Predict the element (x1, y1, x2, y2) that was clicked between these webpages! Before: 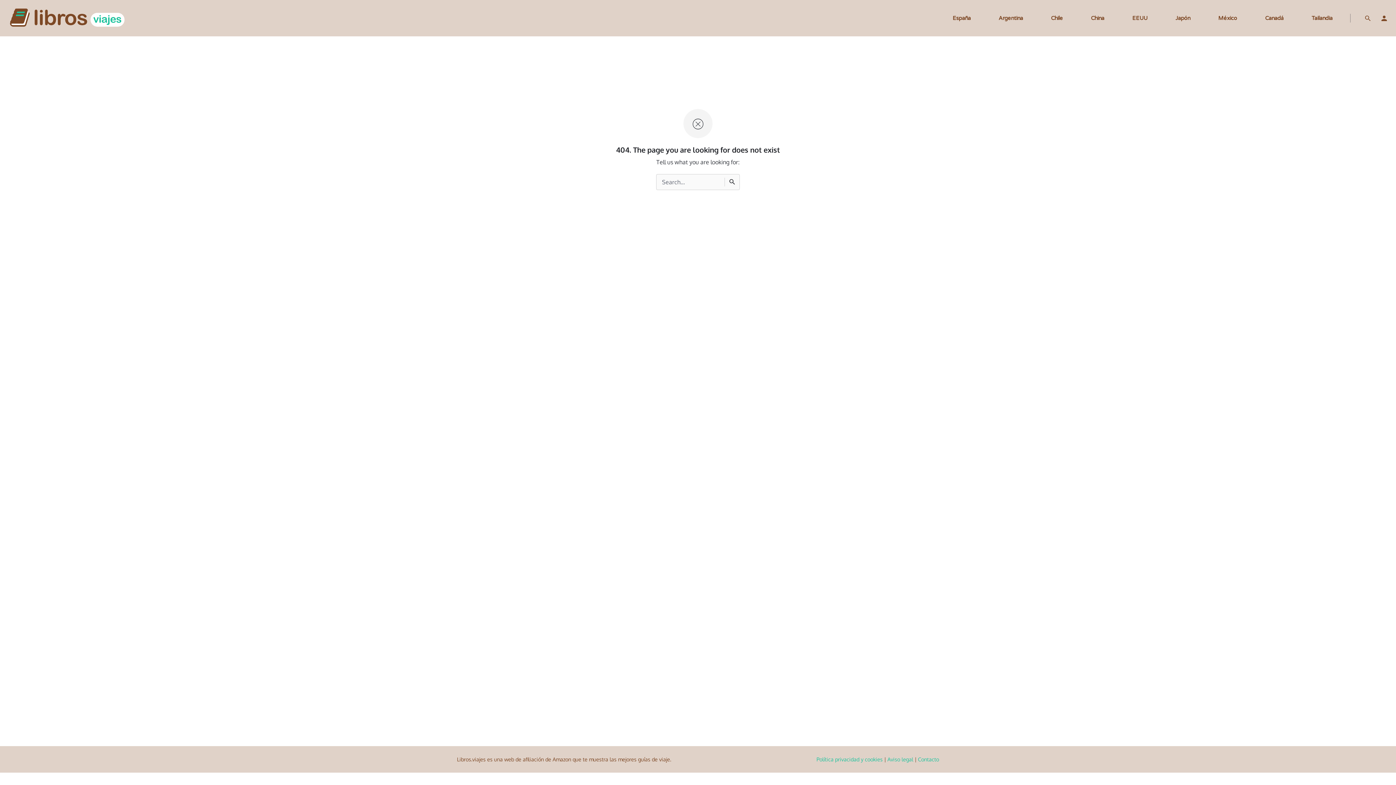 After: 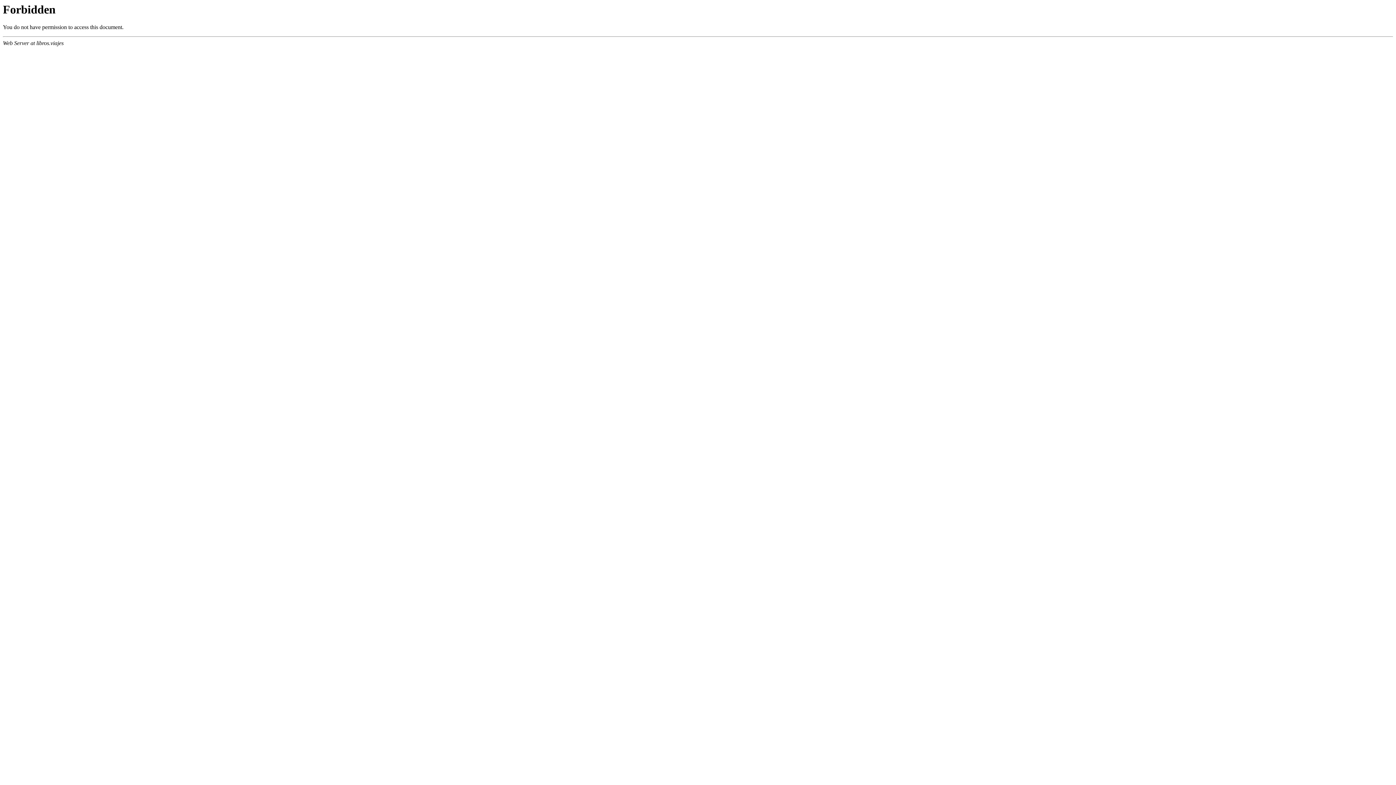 Action: bbox: (9, 7, 125, 29)